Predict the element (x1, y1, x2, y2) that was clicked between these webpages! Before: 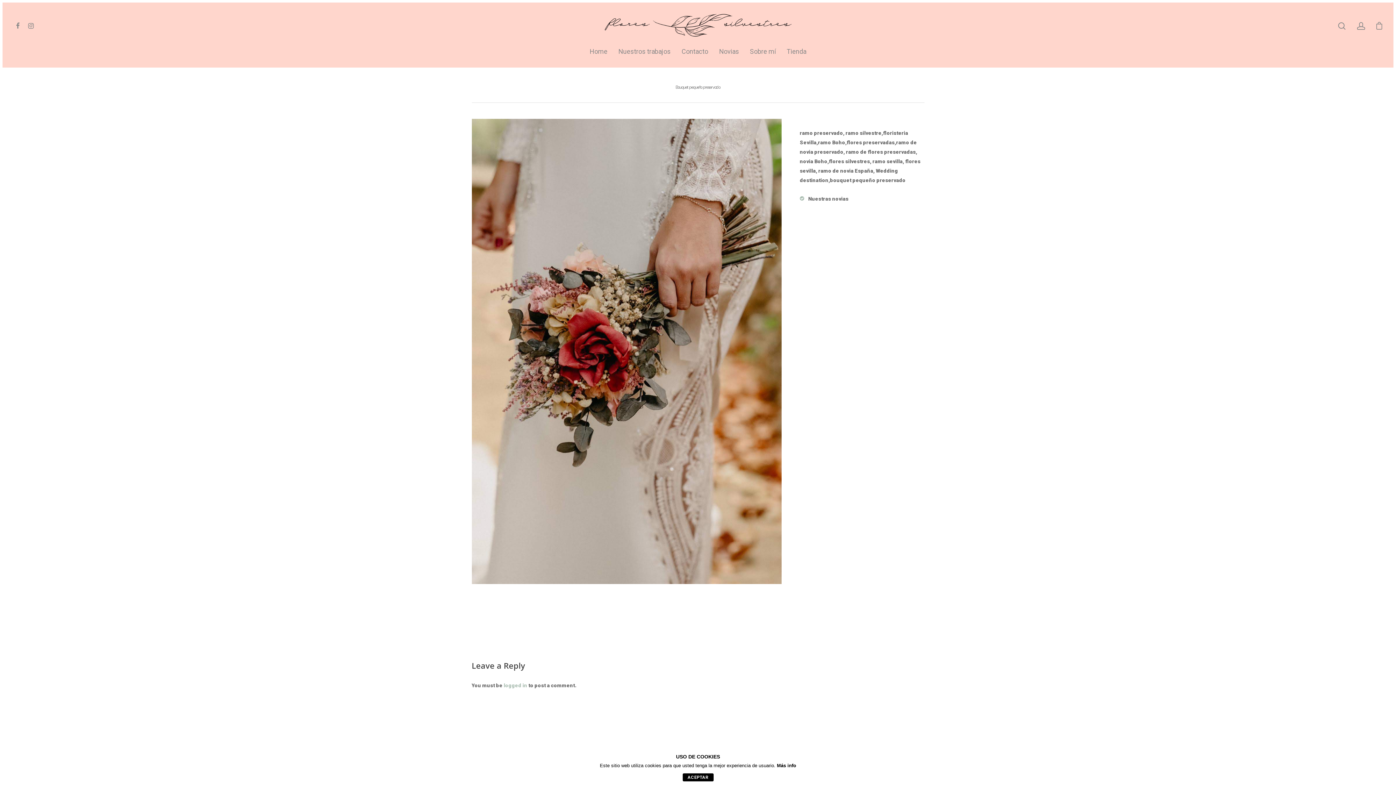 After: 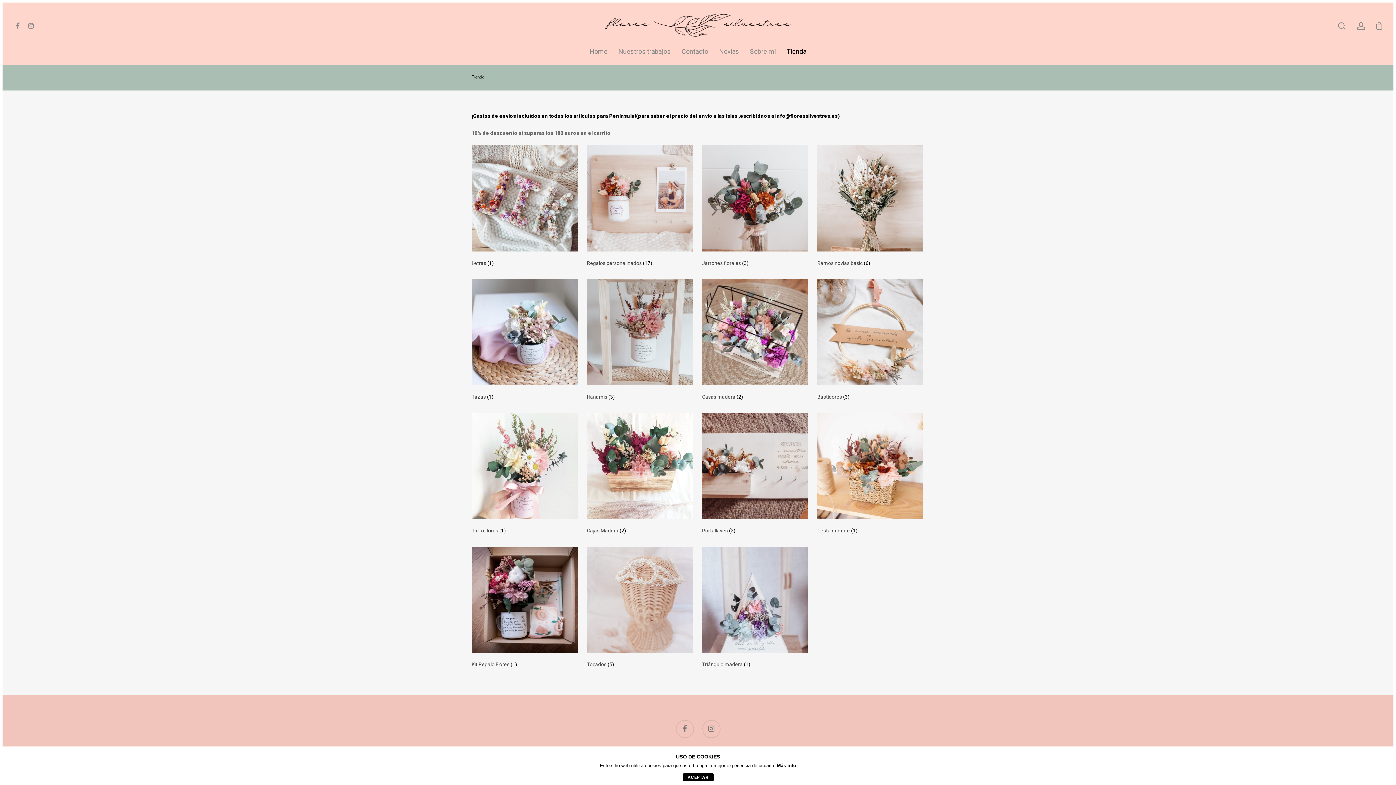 Action: bbox: (781, 48, 812, 65) label: Tienda